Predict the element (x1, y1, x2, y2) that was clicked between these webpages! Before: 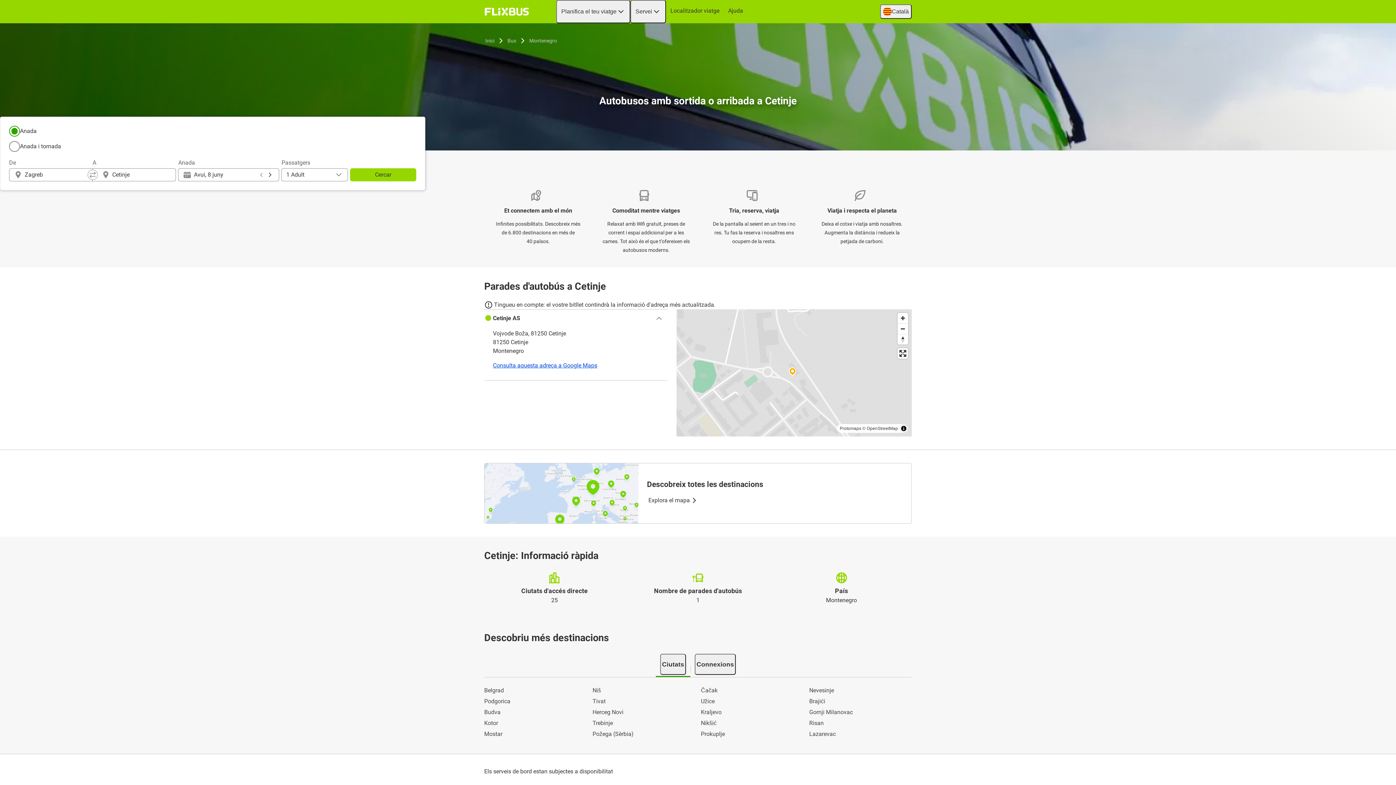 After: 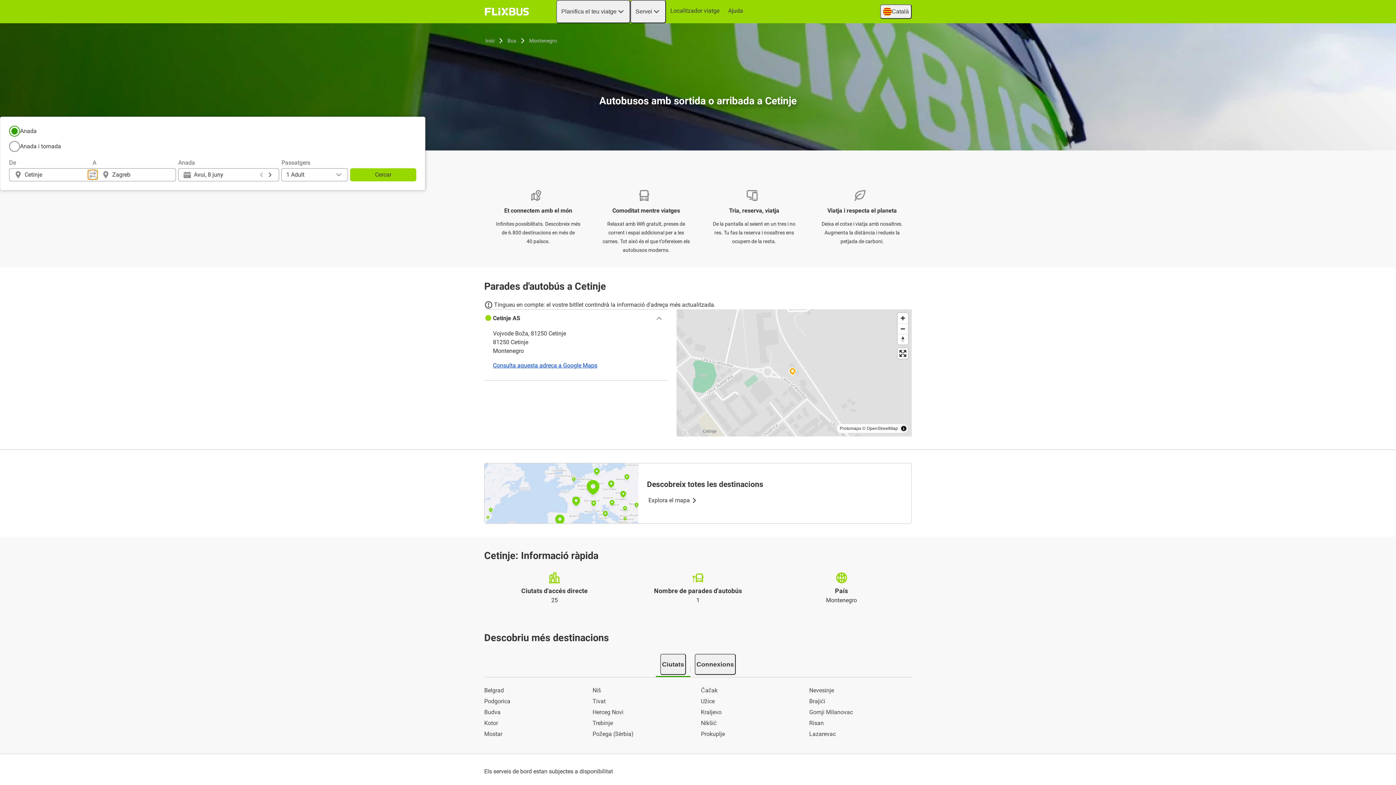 Action: bbox: (87, 169, 97, 180)